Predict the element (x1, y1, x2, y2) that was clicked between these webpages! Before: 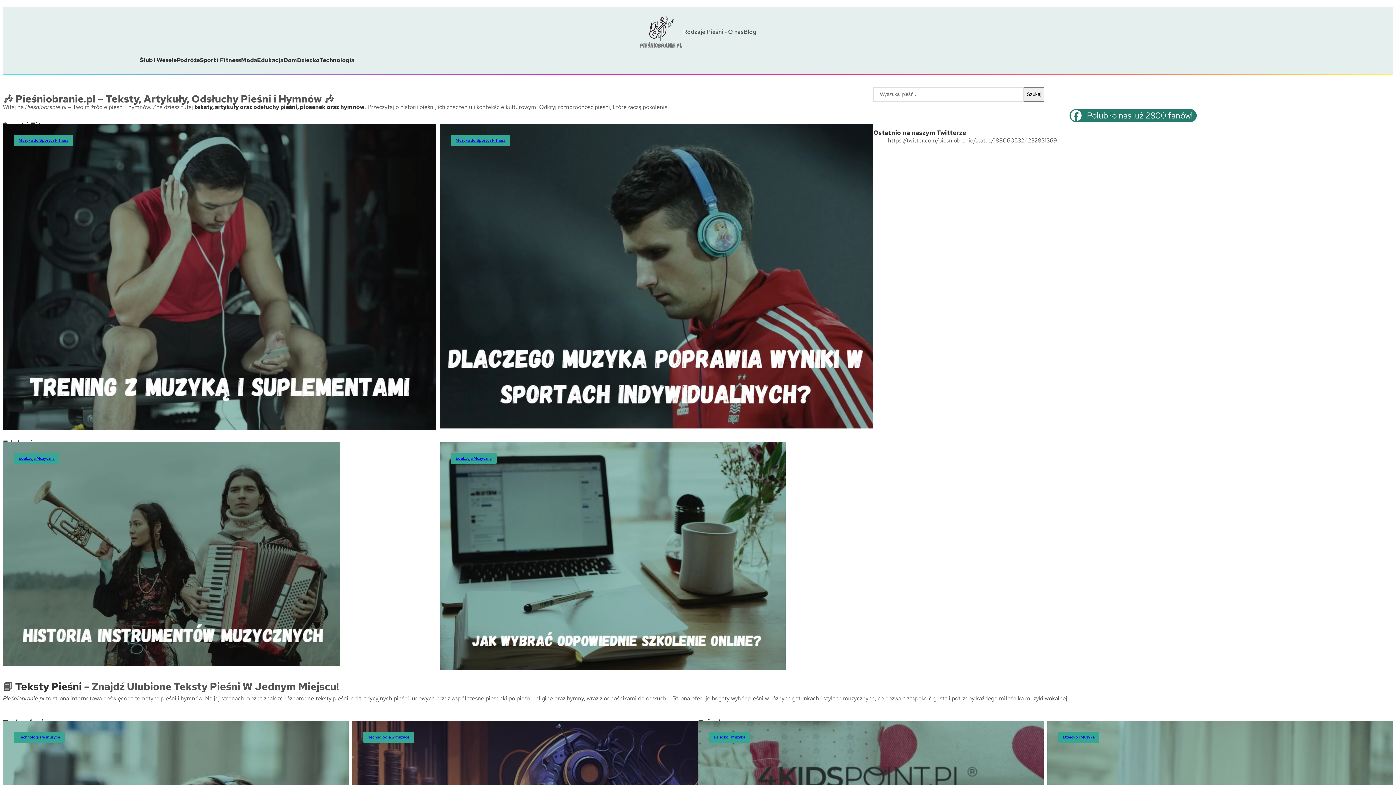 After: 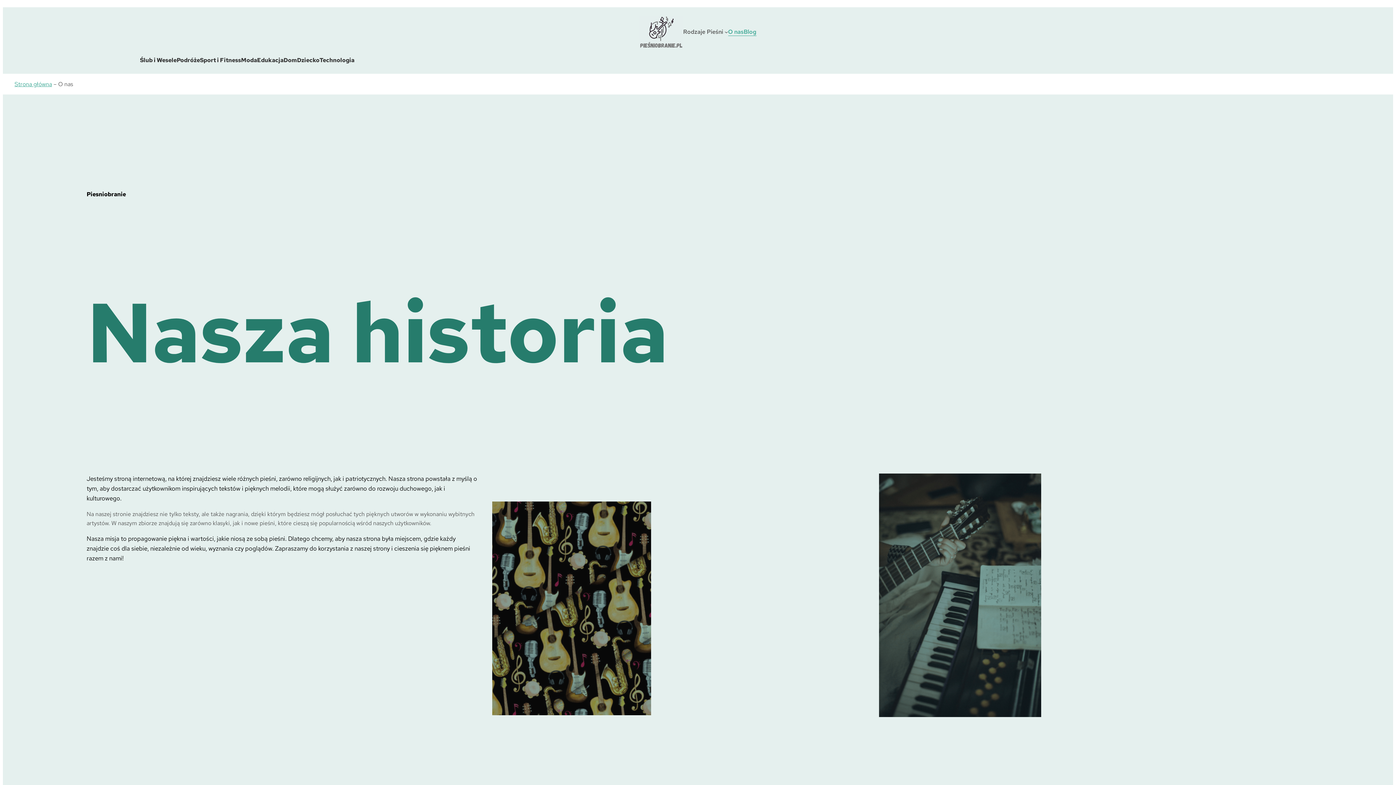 Action: label: O nas bbox: (728, 27, 743, 36)